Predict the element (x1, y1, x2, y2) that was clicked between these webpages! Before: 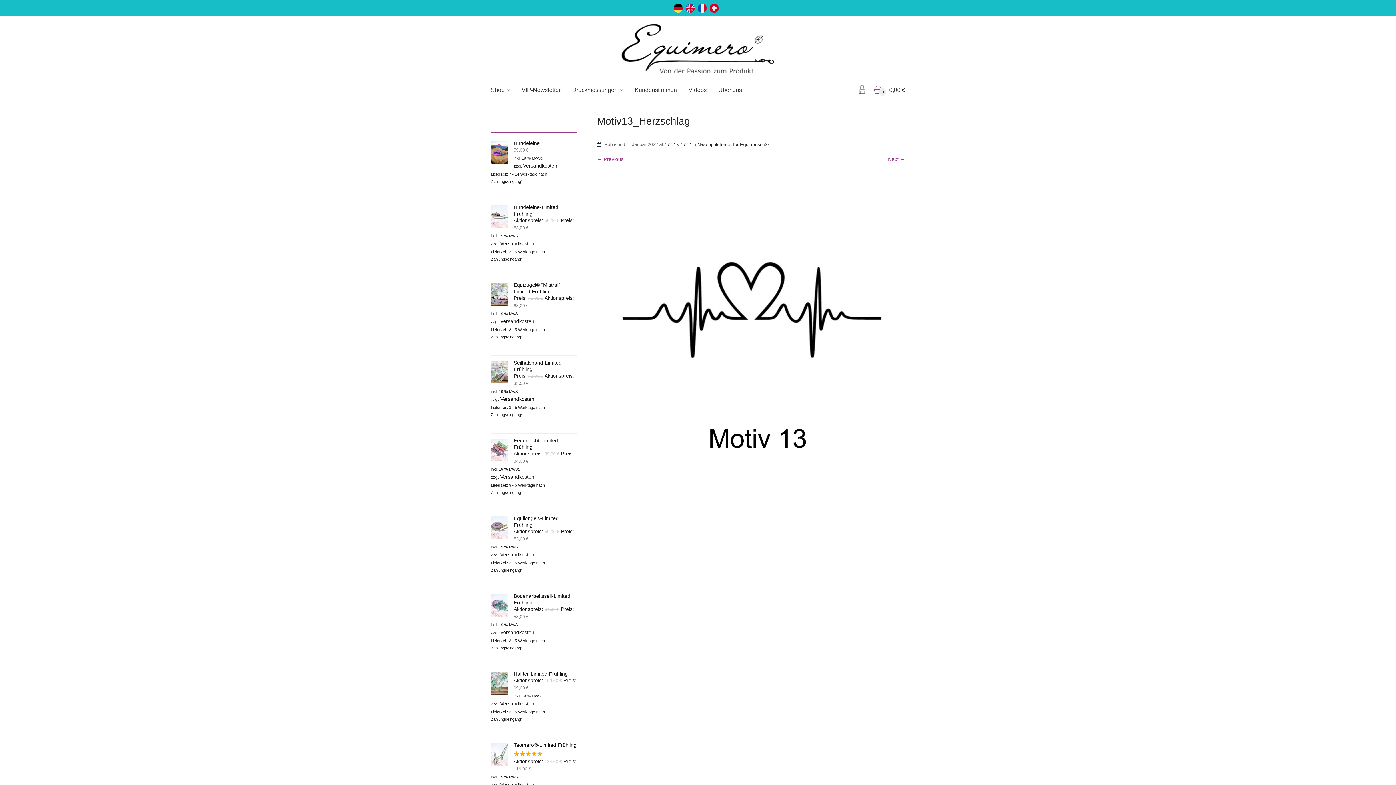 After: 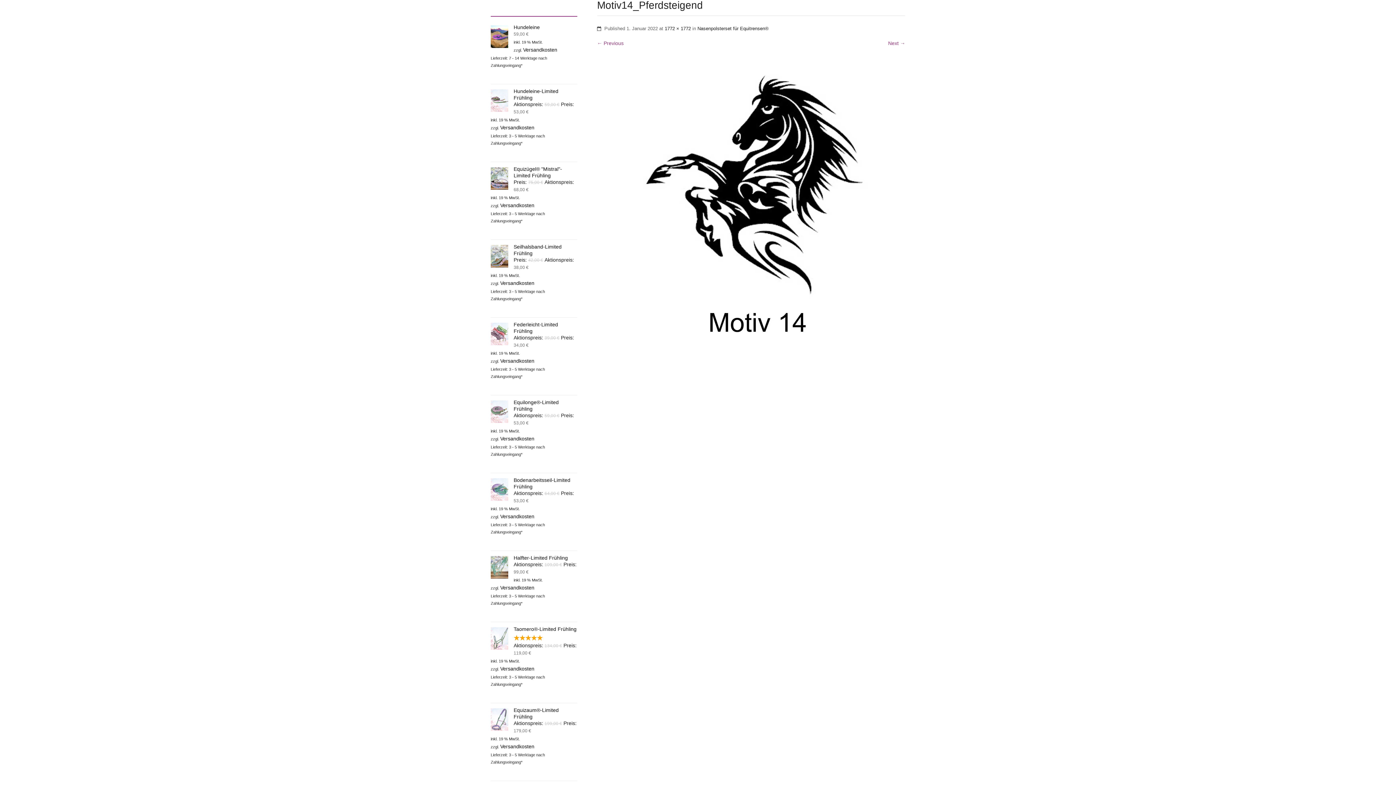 Action: bbox: (888, 156, 905, 162) label: Next →